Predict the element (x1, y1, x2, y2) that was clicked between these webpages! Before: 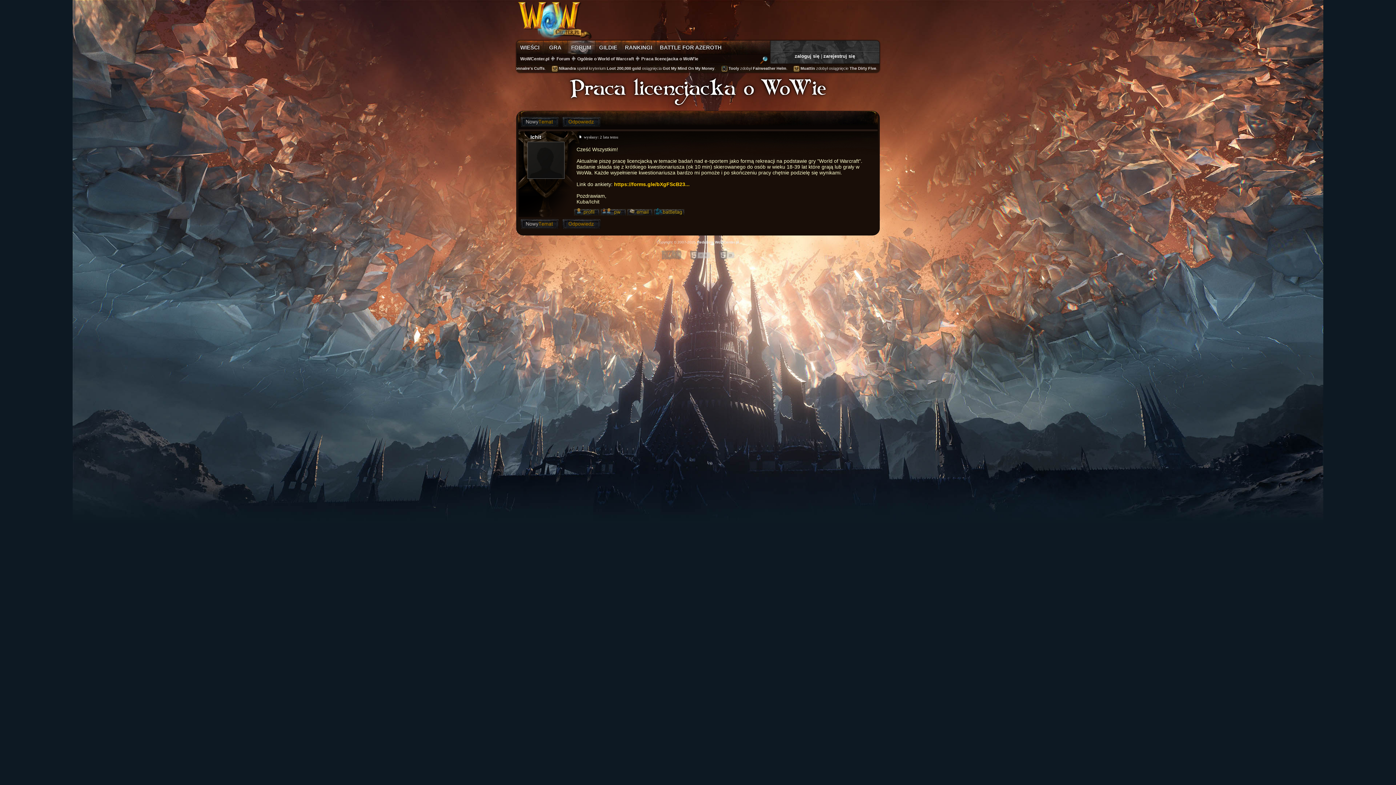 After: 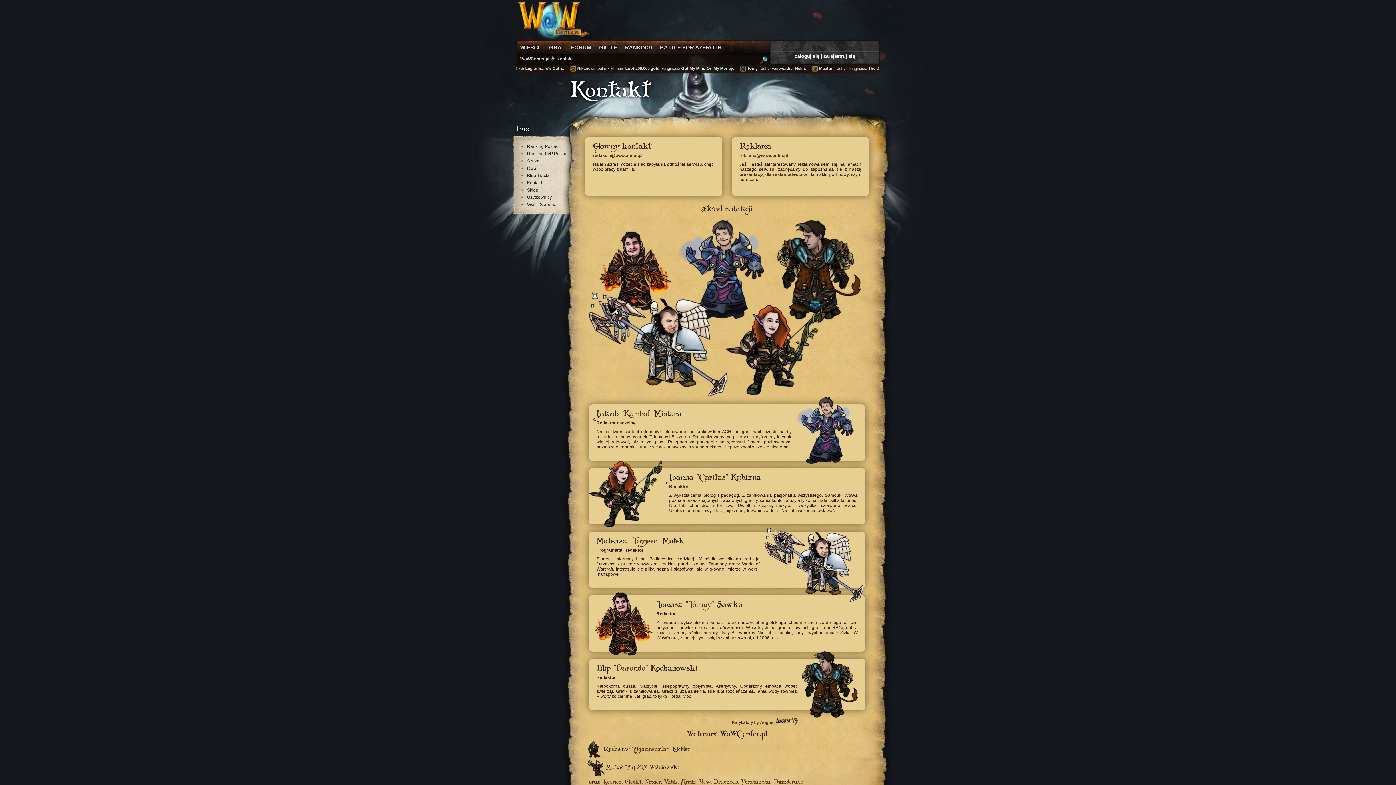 Action: label: Redakcja WoWCenter.pl bbox: (697, 240, 739, 244)